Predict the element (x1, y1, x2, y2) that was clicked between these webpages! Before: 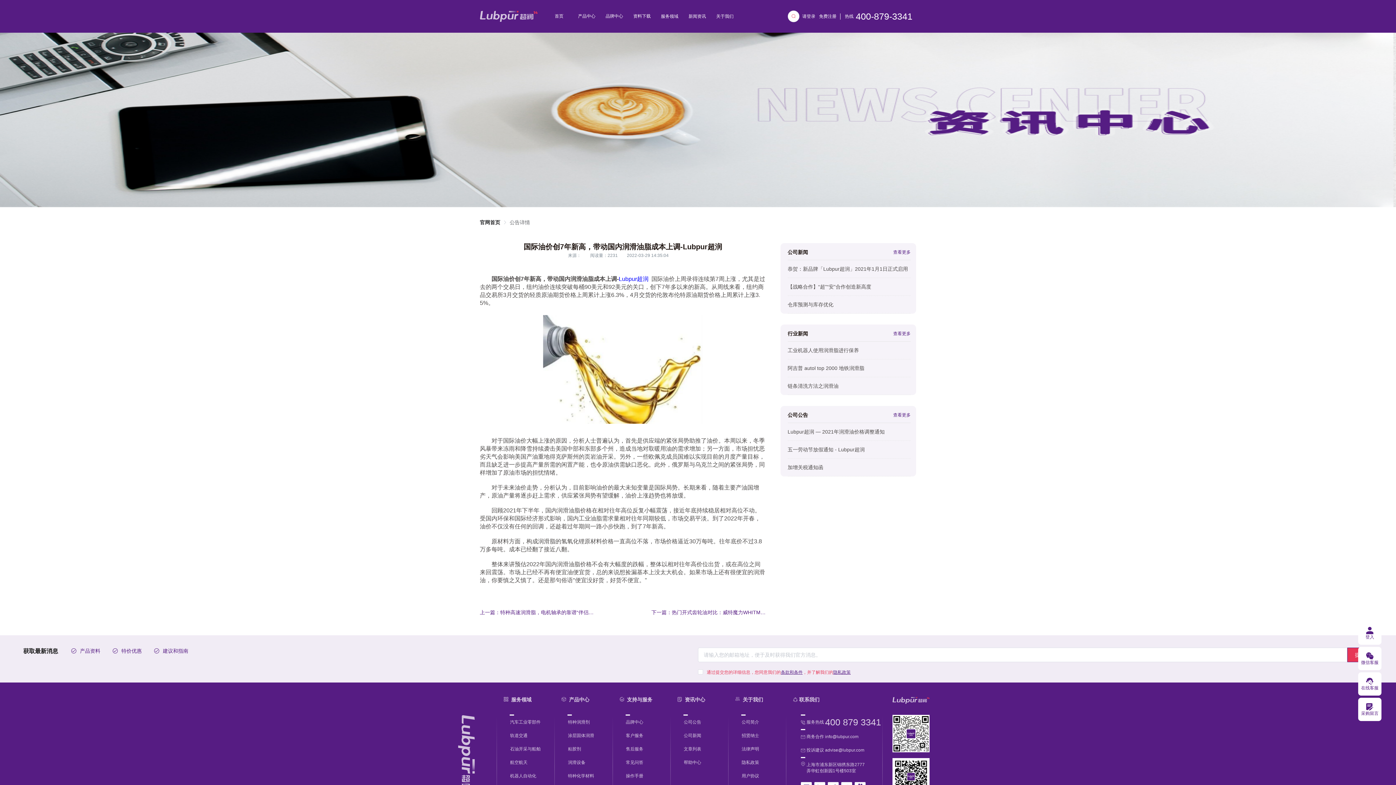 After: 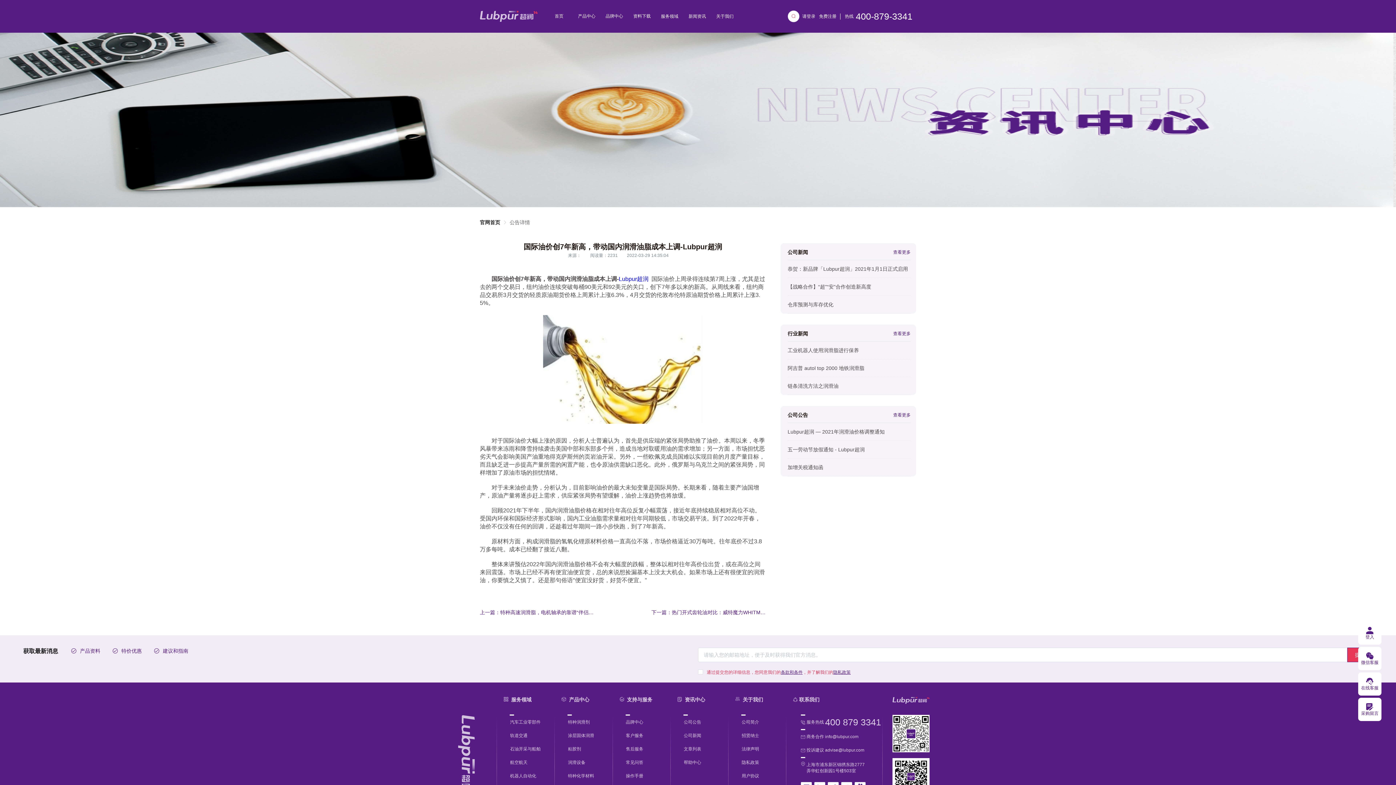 Action: label: advise@lubpur.com bbox: (825, 747, 864, 753)